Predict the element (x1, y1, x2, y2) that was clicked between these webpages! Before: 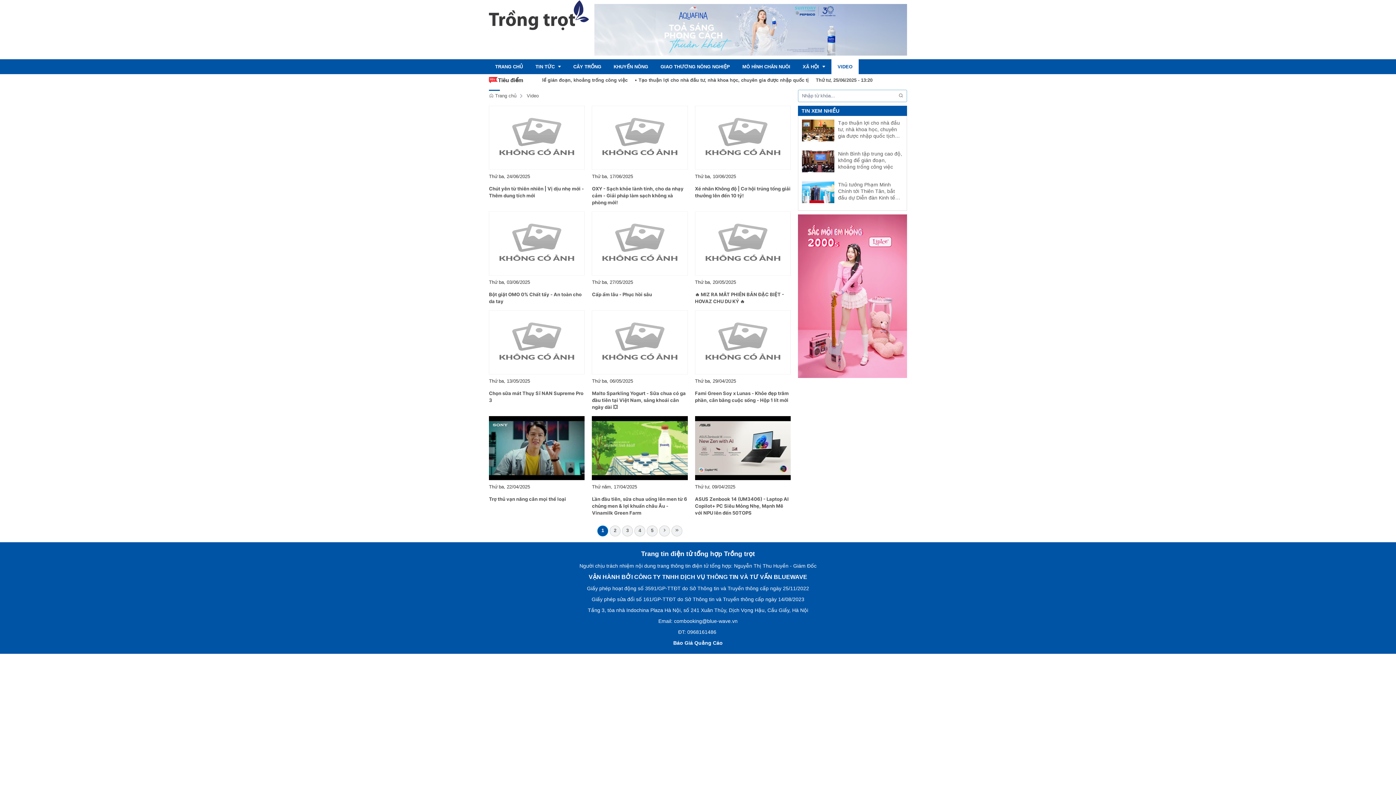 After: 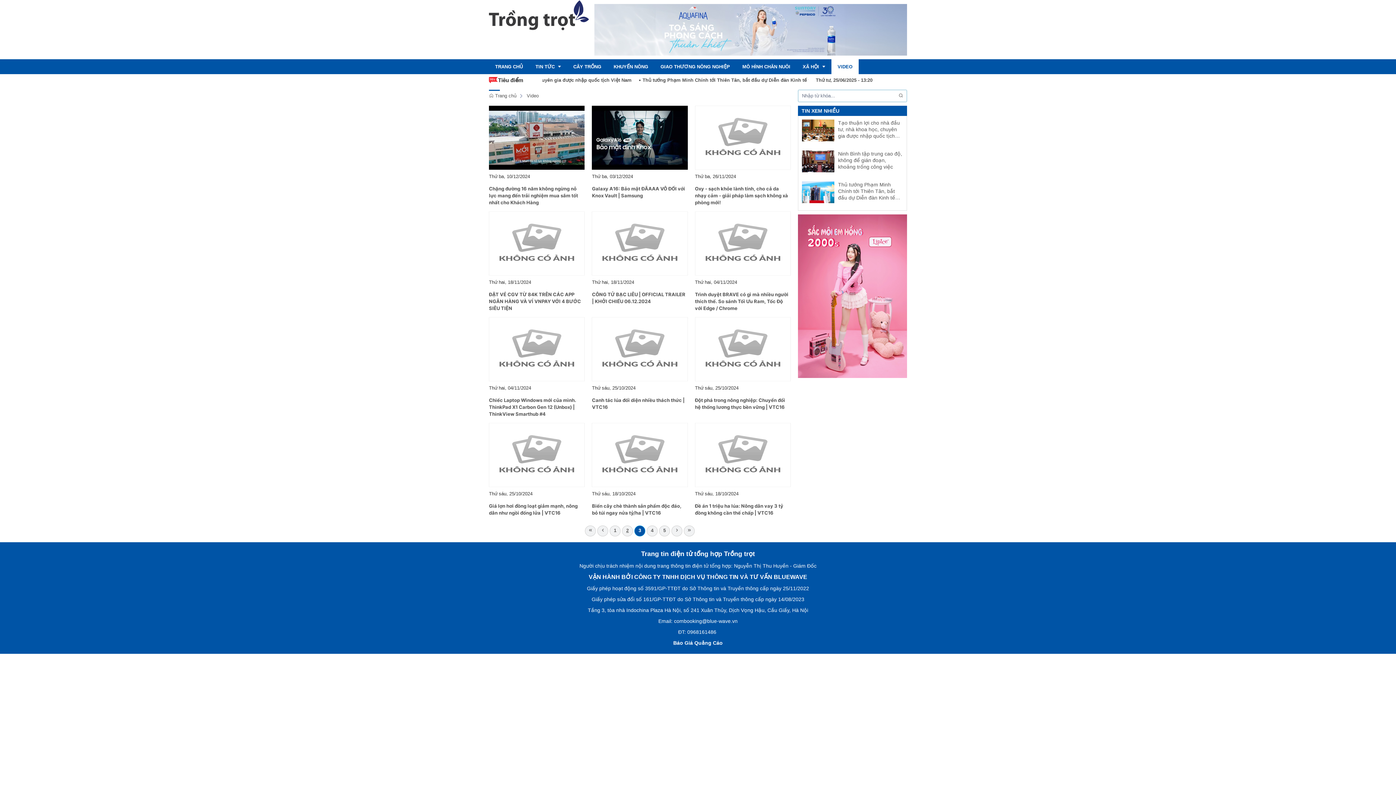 Action: label: 3 bbox: (622, 525, 633, 536)